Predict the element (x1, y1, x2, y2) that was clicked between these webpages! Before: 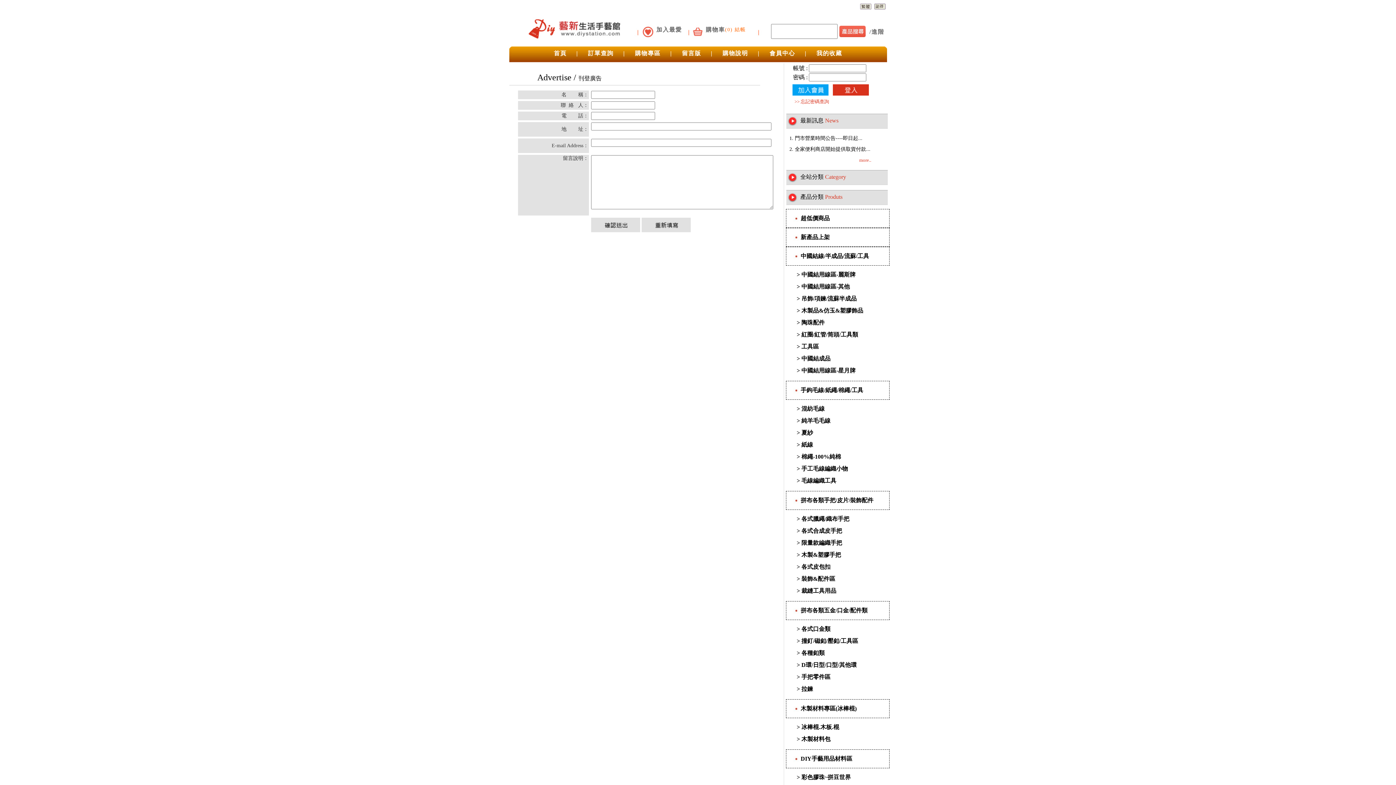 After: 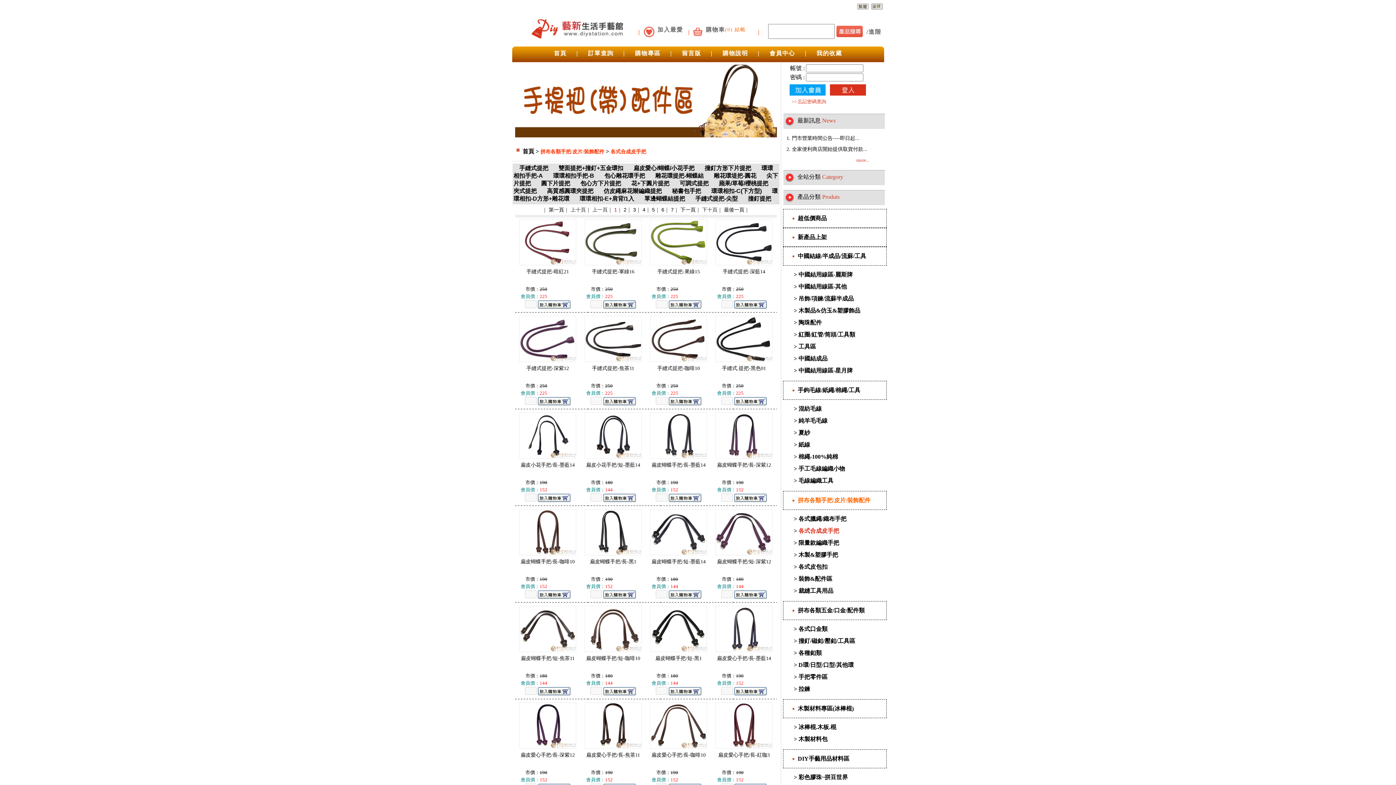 Action: bbox: (801, 528, 842, 534) label: 各式合成皮手把